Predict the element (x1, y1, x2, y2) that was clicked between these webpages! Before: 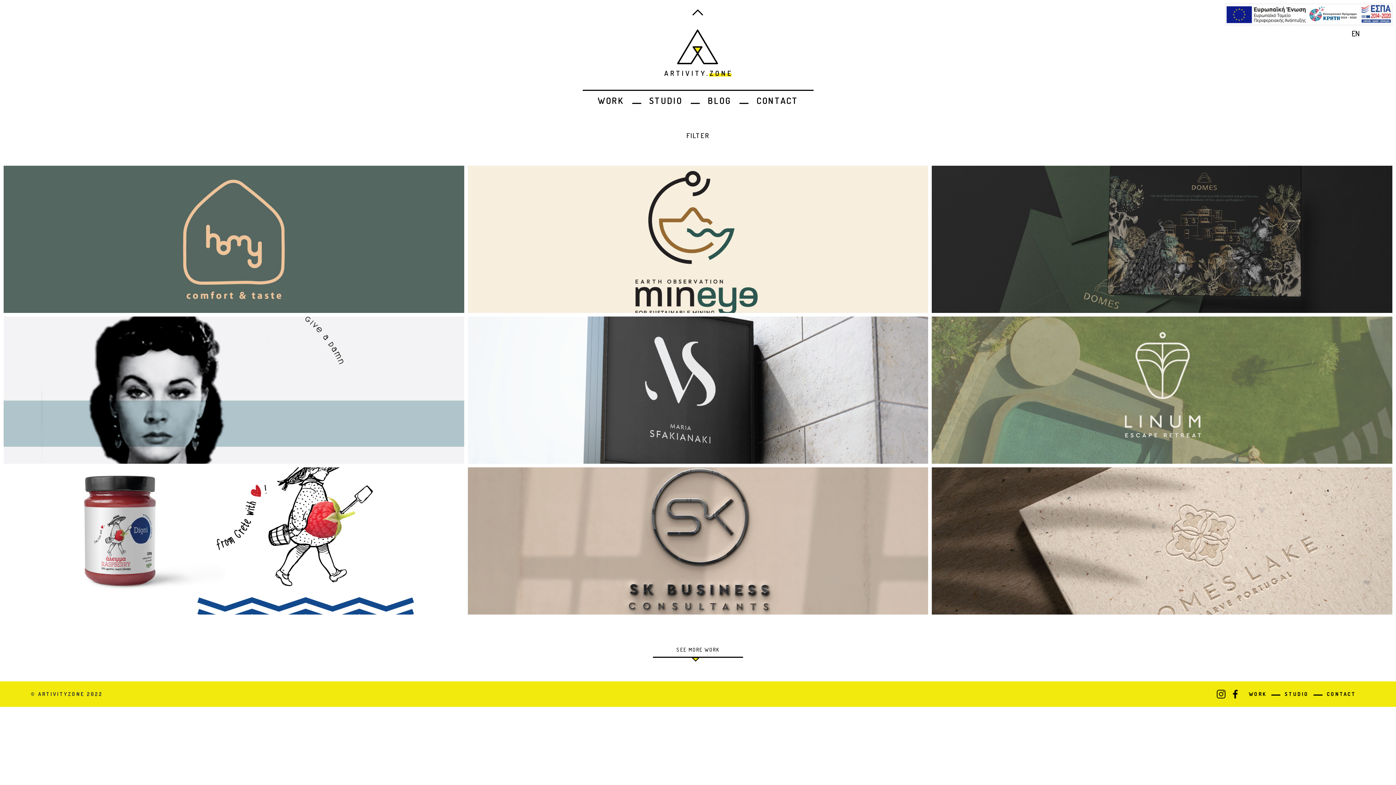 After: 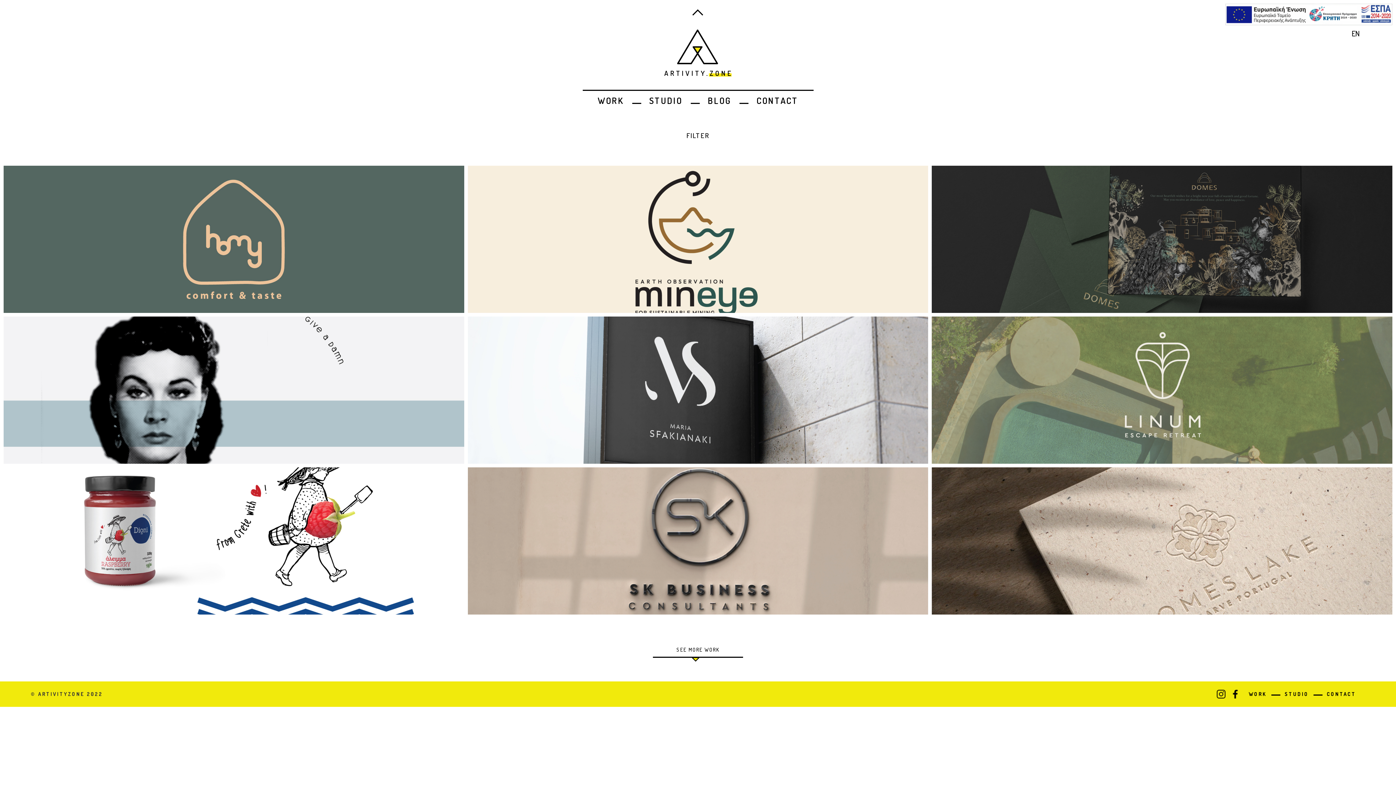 Action: bbox: (1231, 690, 1240, 698)